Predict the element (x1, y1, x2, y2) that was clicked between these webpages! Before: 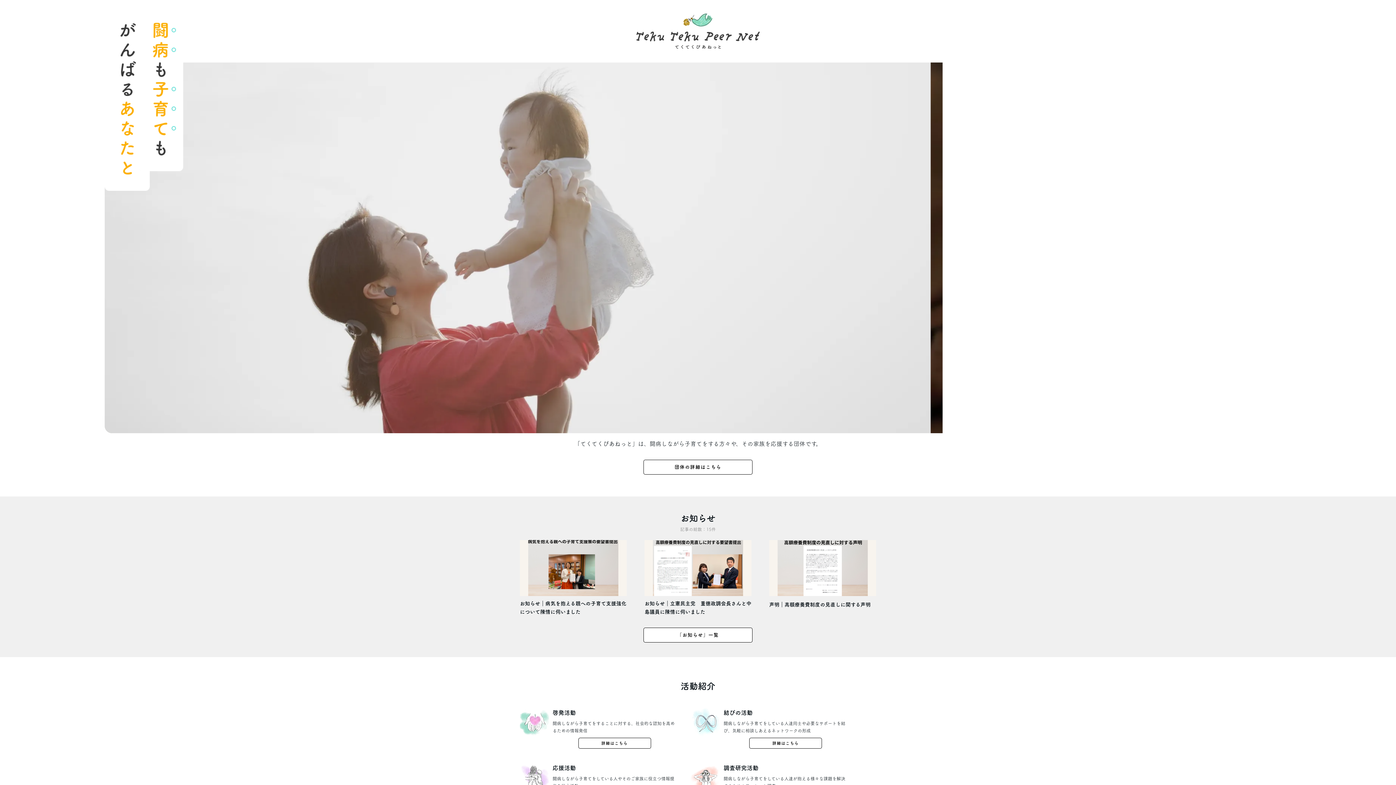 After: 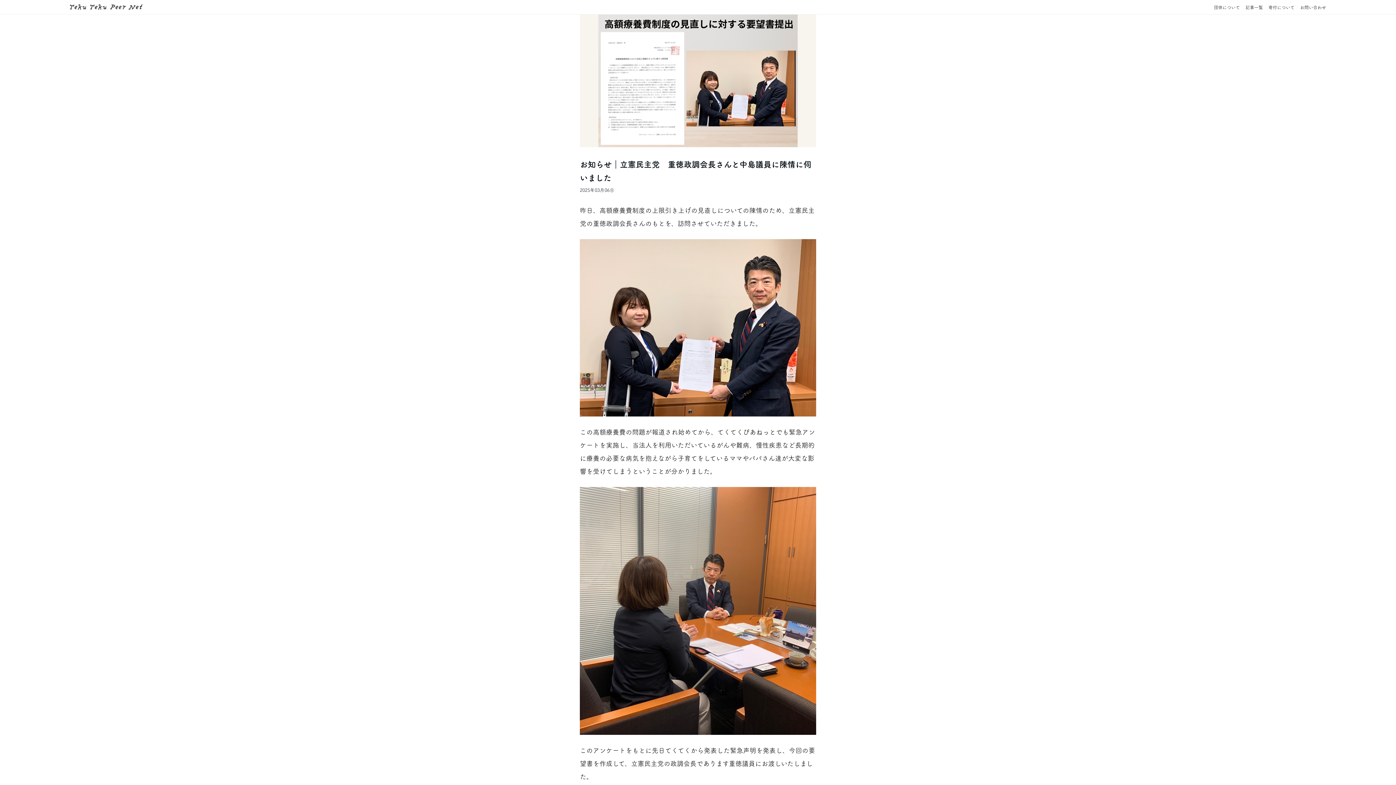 Action: label: お知らせ｜立憲民主党　重徳政調会長さんと中島議員に陳情に伺いました bbox: (644, 600, 751, 616)